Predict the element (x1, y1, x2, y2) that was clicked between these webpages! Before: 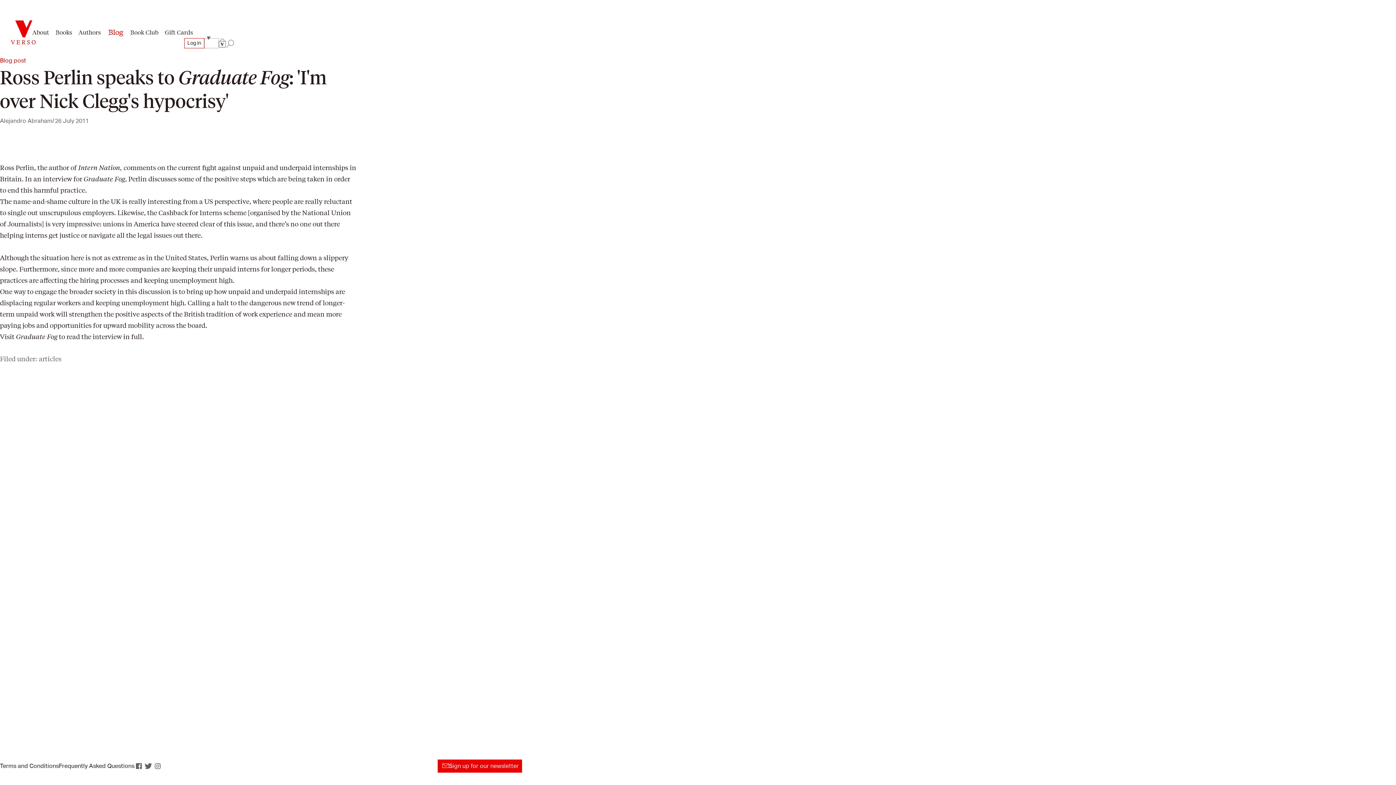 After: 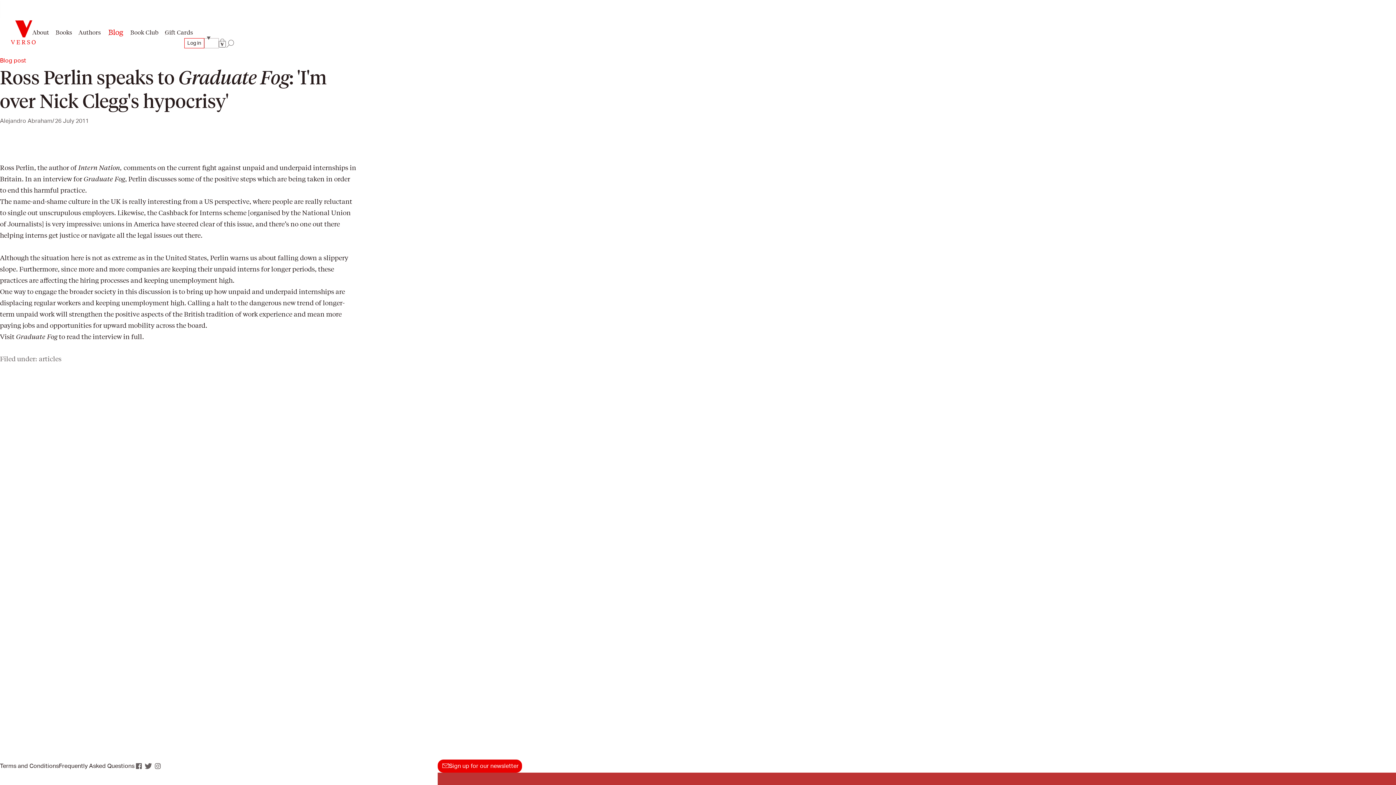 Action: label: Sign up for our newsletter bbox: (437, 760, 522, 773)